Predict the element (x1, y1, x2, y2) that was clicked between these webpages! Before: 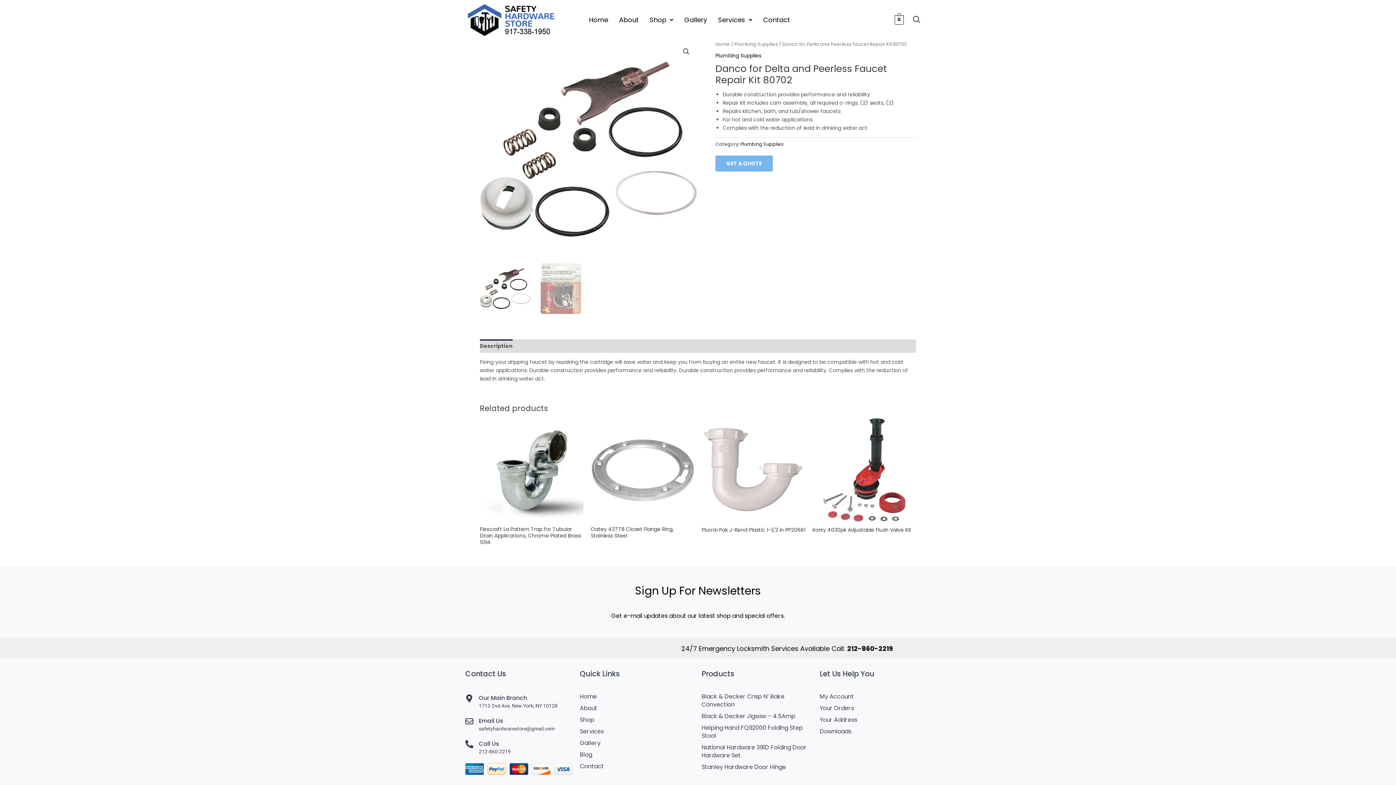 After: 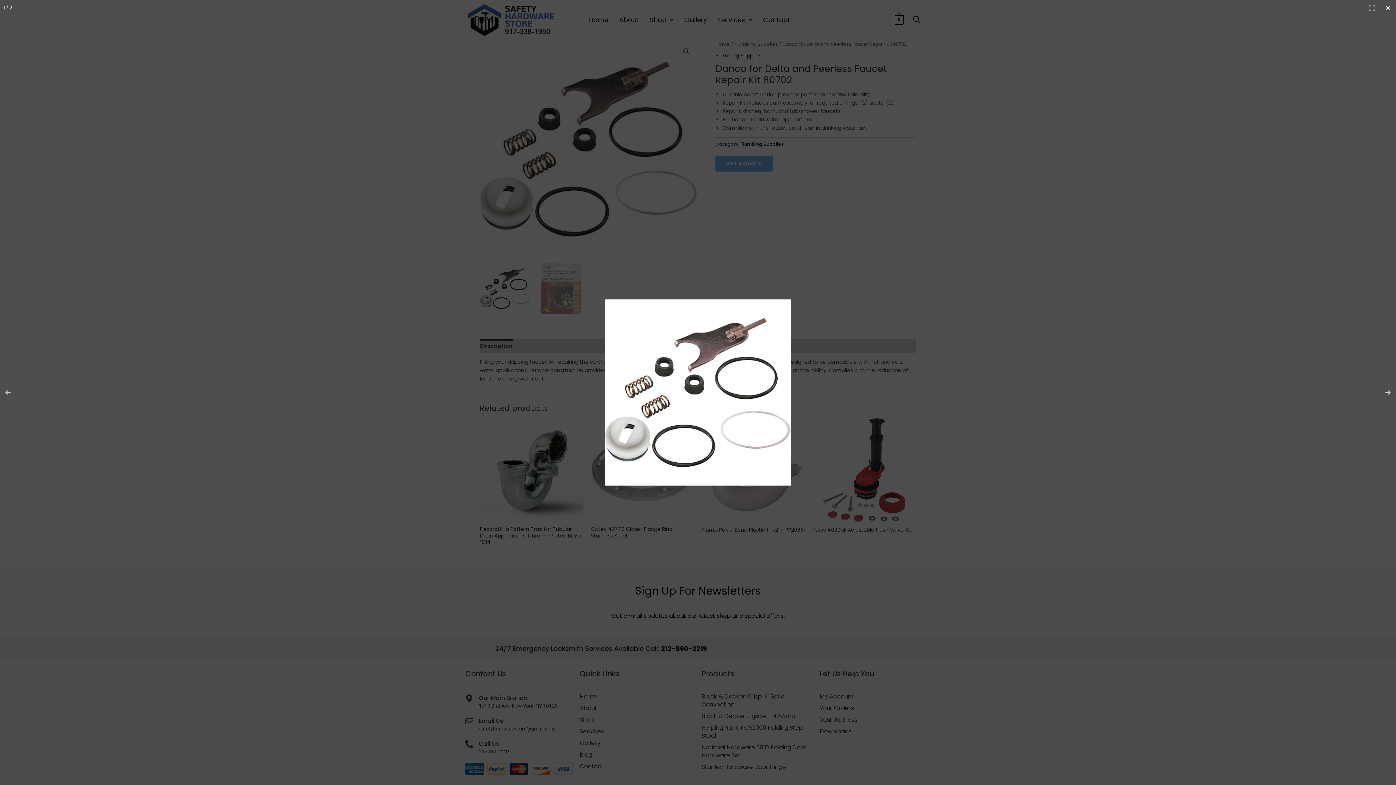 Action: label: View full-screen image gallery bbox: (680, 45, 693, 58)